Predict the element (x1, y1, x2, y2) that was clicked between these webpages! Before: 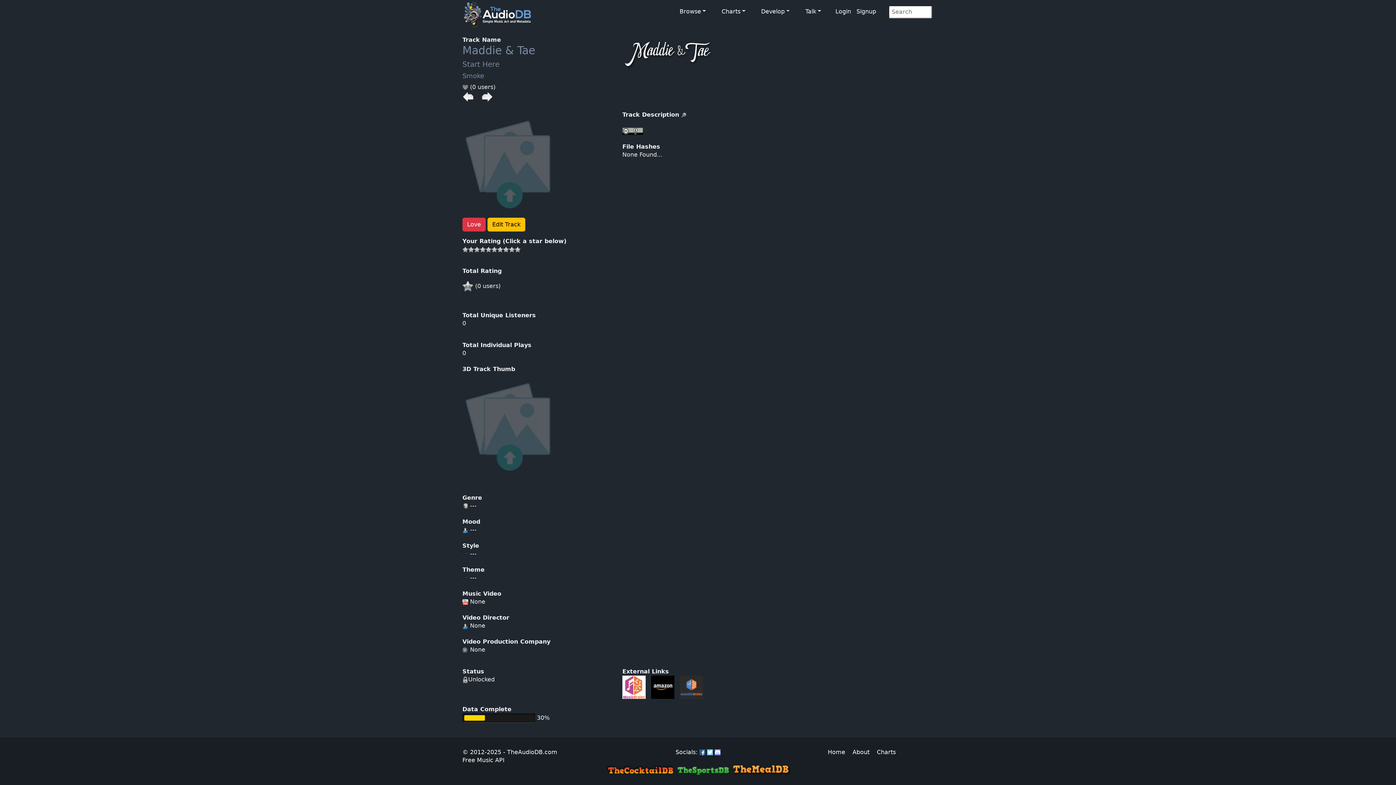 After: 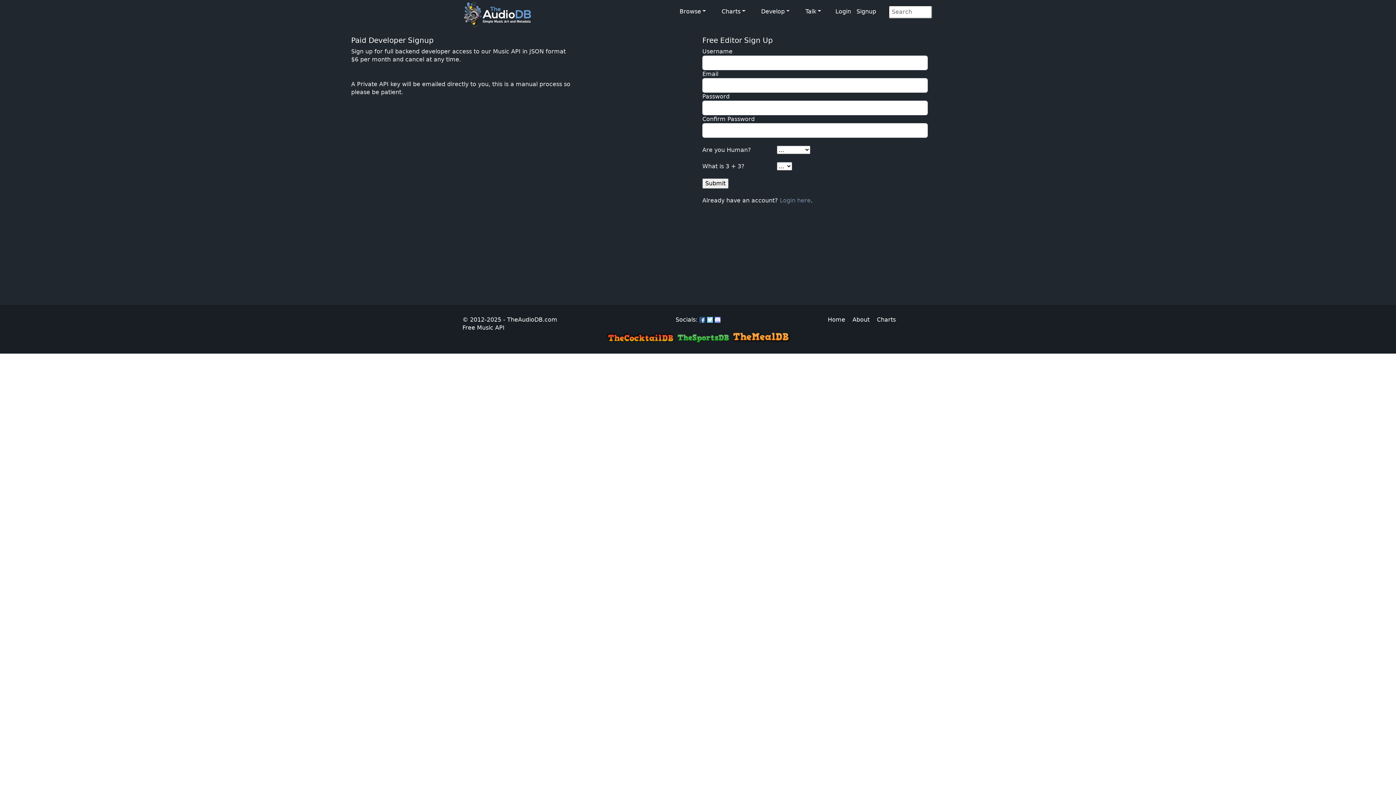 Action: label: Love bbox: (462, 217, 485, 231)